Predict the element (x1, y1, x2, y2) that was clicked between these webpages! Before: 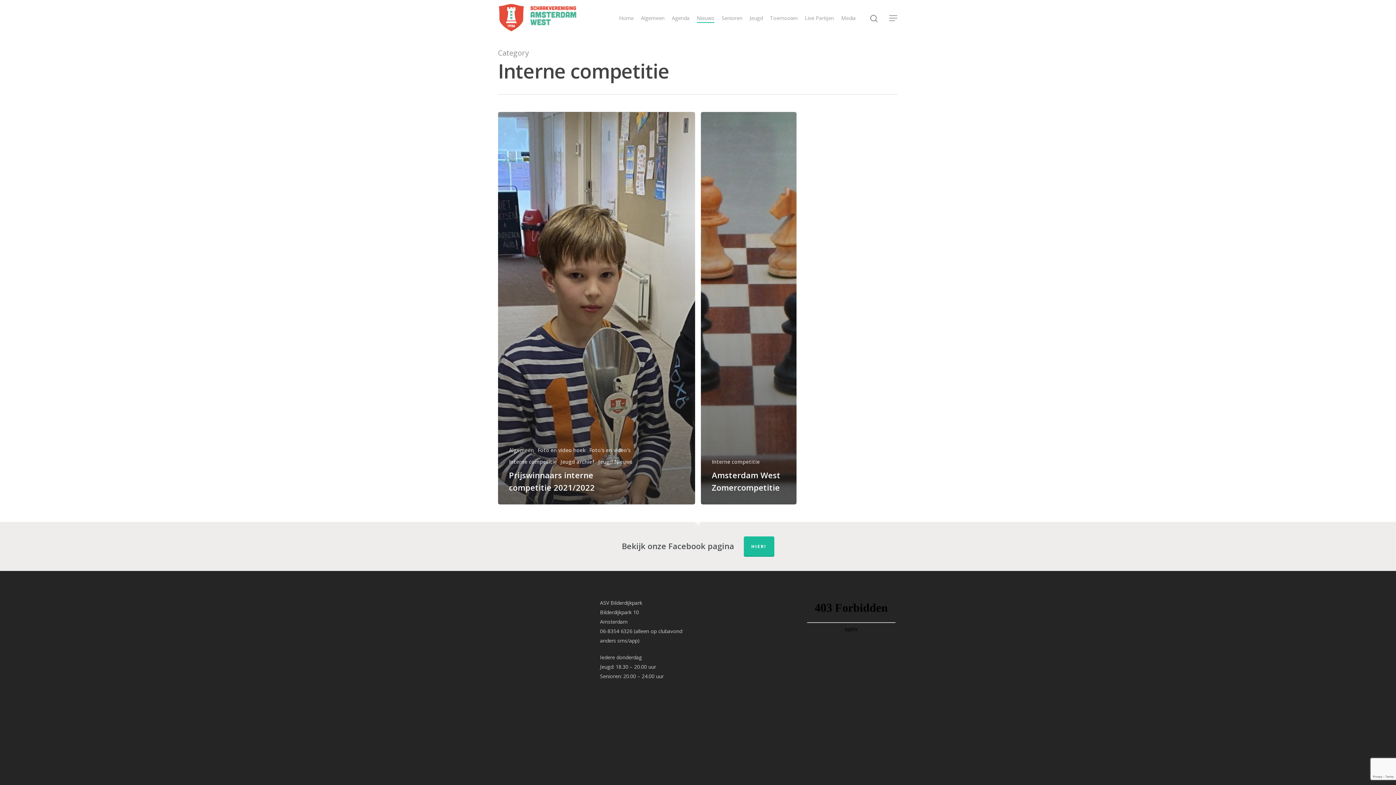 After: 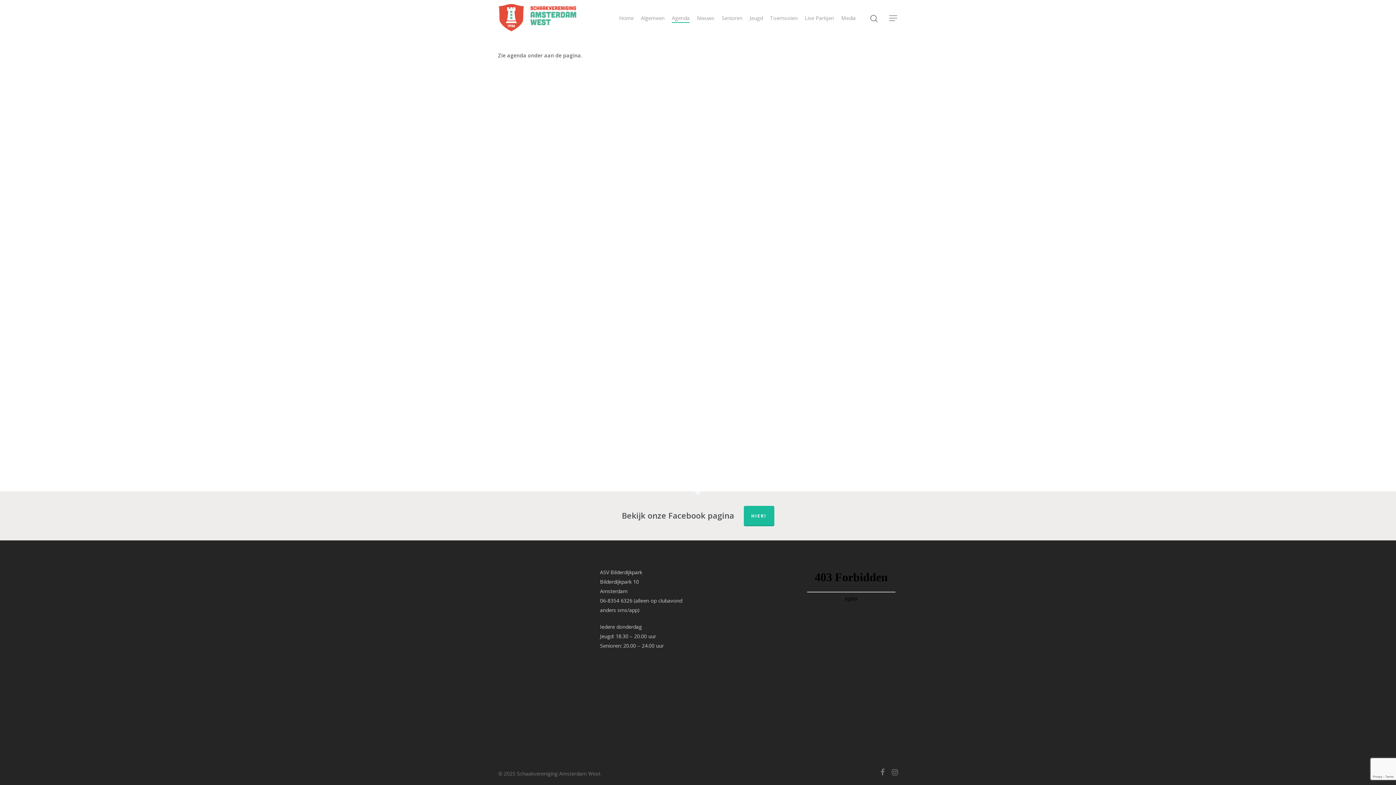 Action: bbox: (672, 14, 689, 21) label: Agenda